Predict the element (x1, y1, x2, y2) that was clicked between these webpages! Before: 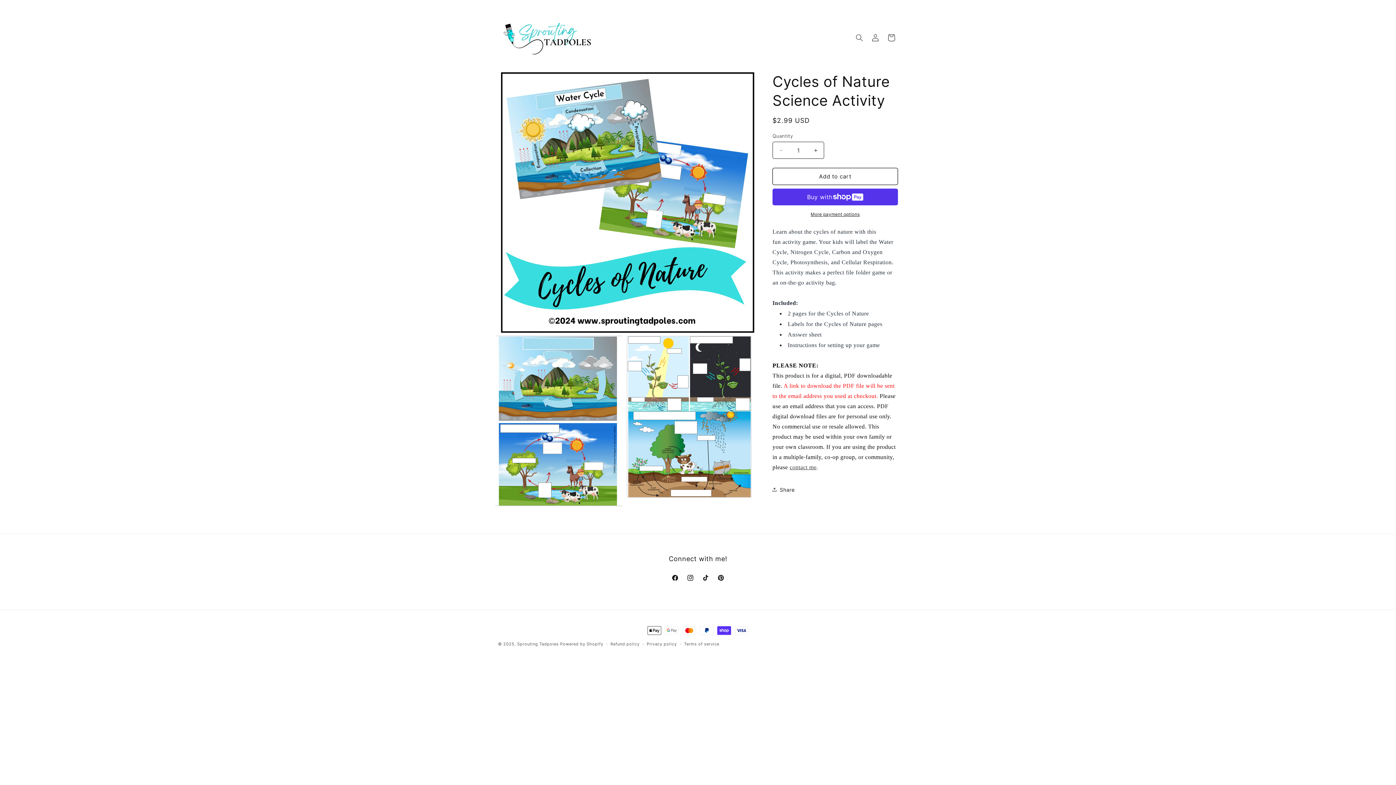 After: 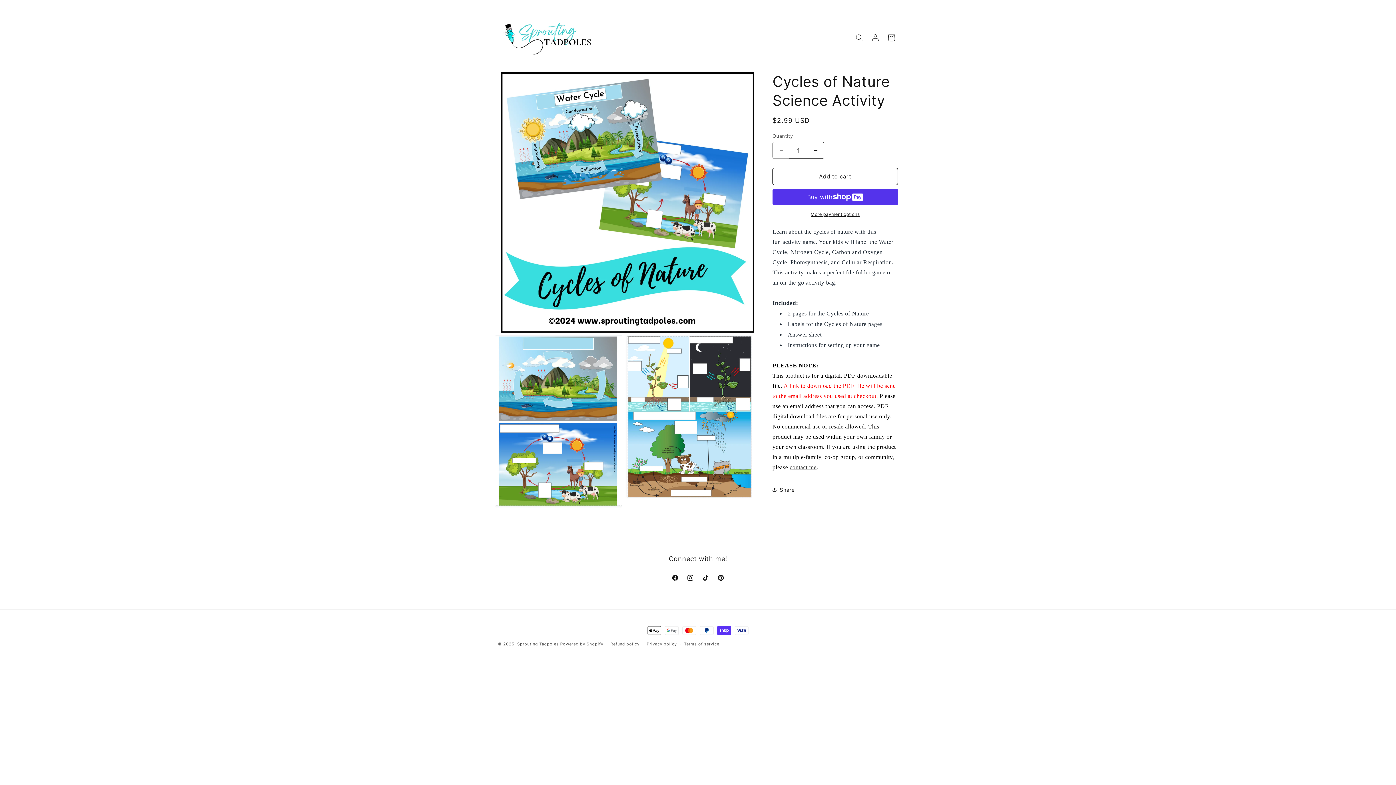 Action: bbox: (773, 141, 789, 158) label: Decrease quantity for Cycles of Nature Science Activity